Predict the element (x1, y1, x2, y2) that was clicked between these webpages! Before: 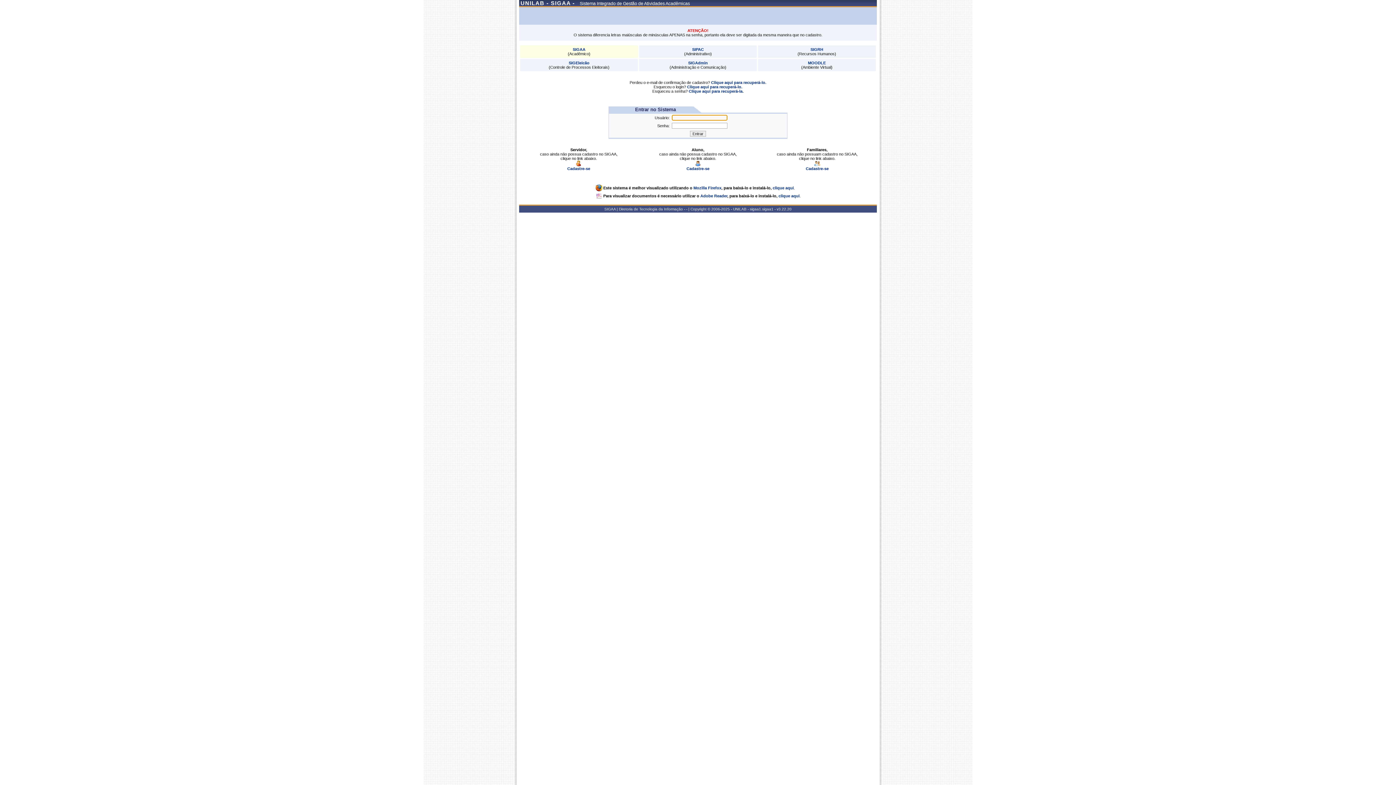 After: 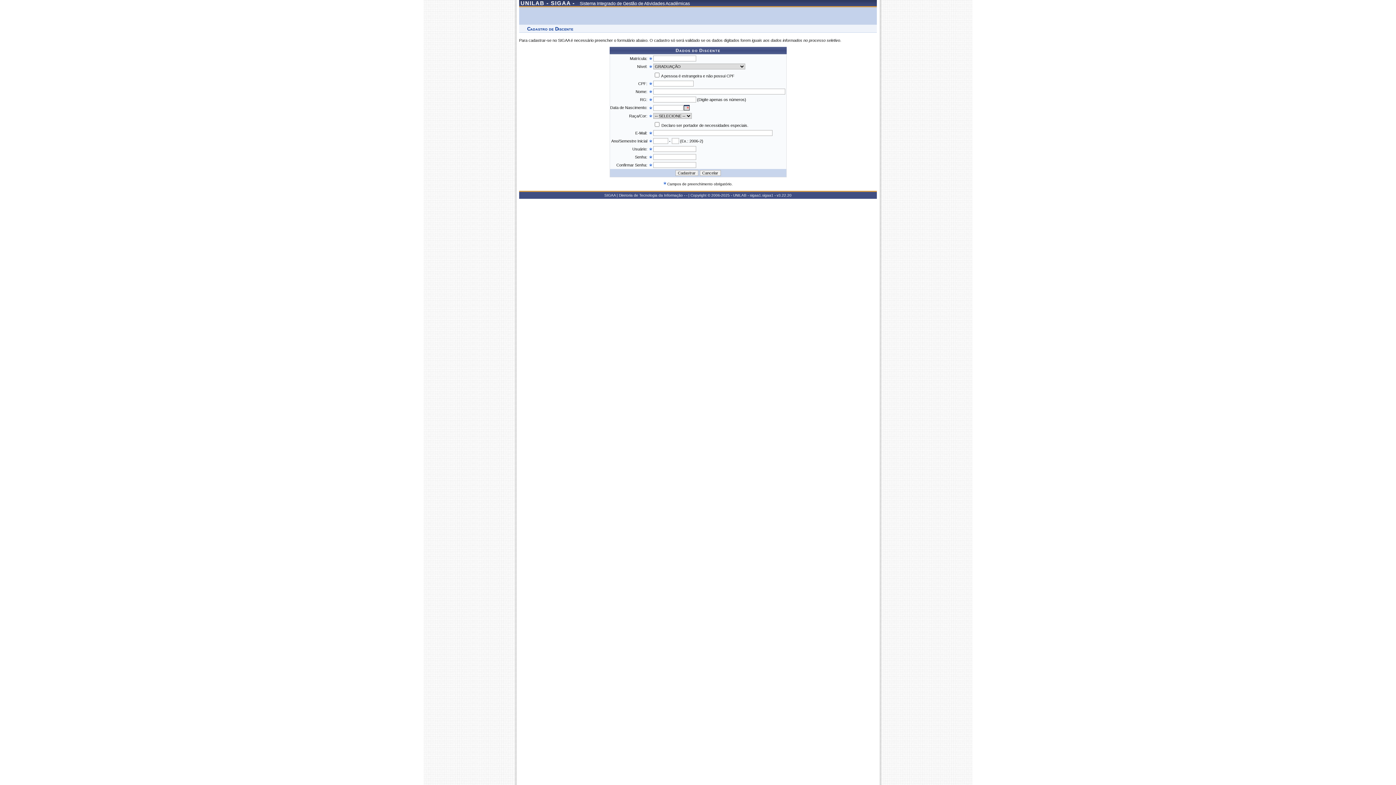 Action: label: 
Cadastre-se bbox: (686, 162, 709, 170)